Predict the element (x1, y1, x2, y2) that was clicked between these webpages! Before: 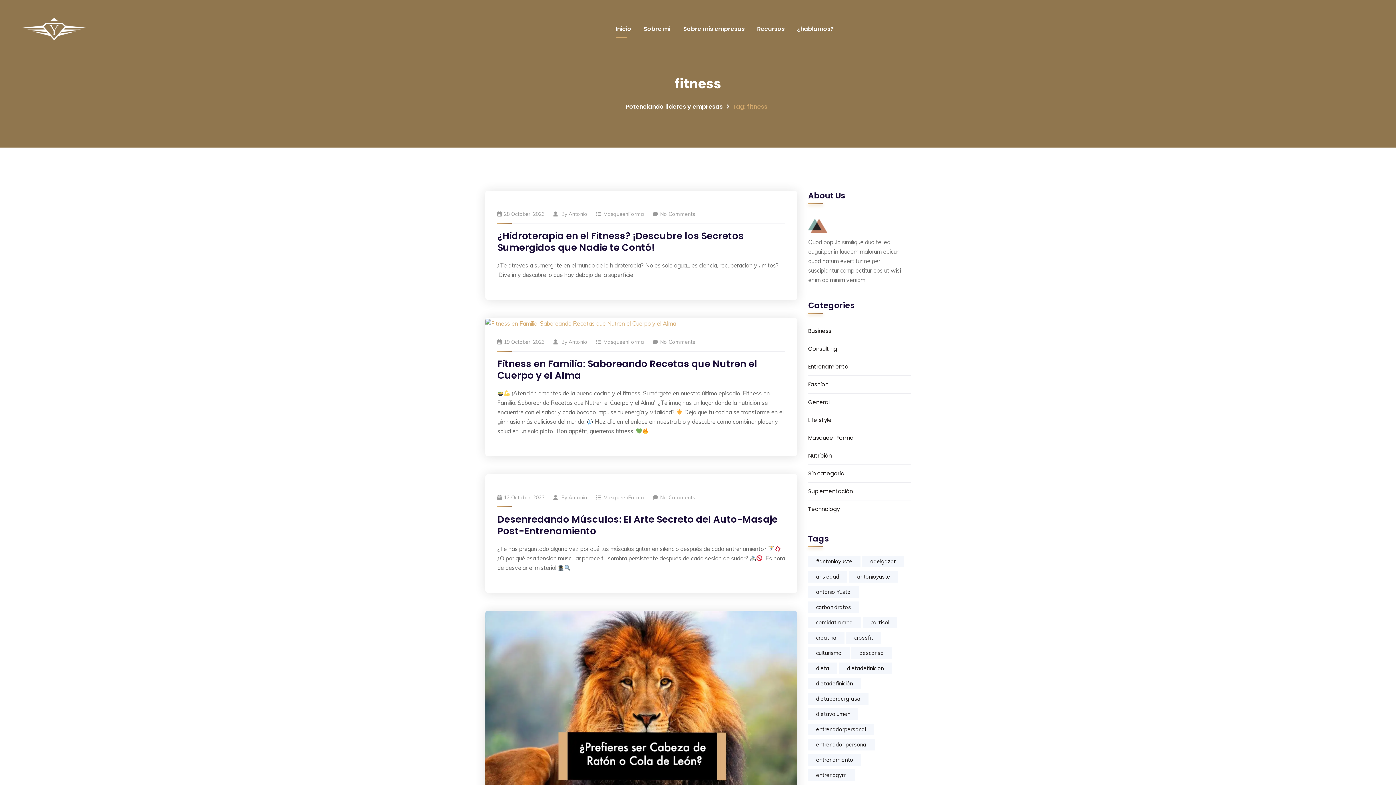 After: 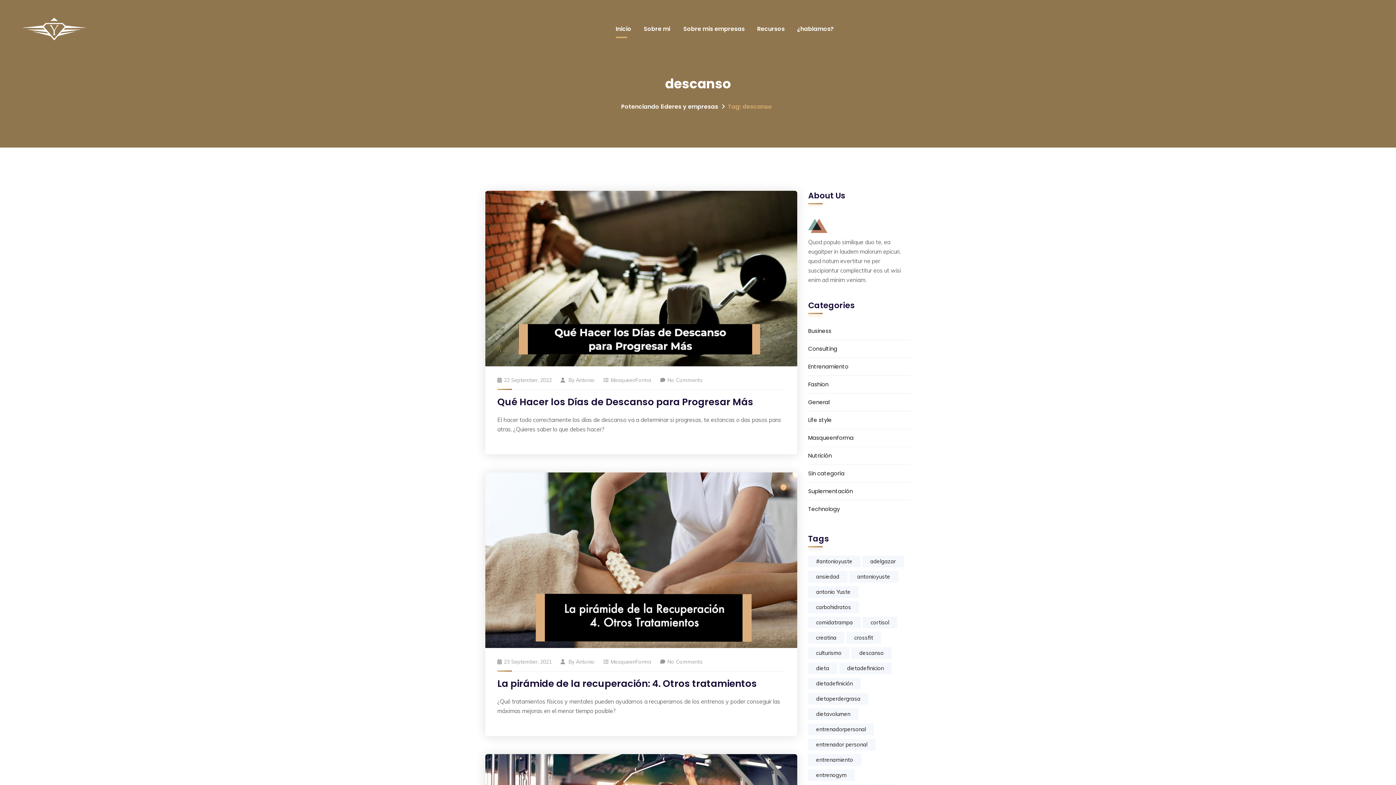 Action: bbox: (851, 647, 892, 659) label: descanso (16 items)